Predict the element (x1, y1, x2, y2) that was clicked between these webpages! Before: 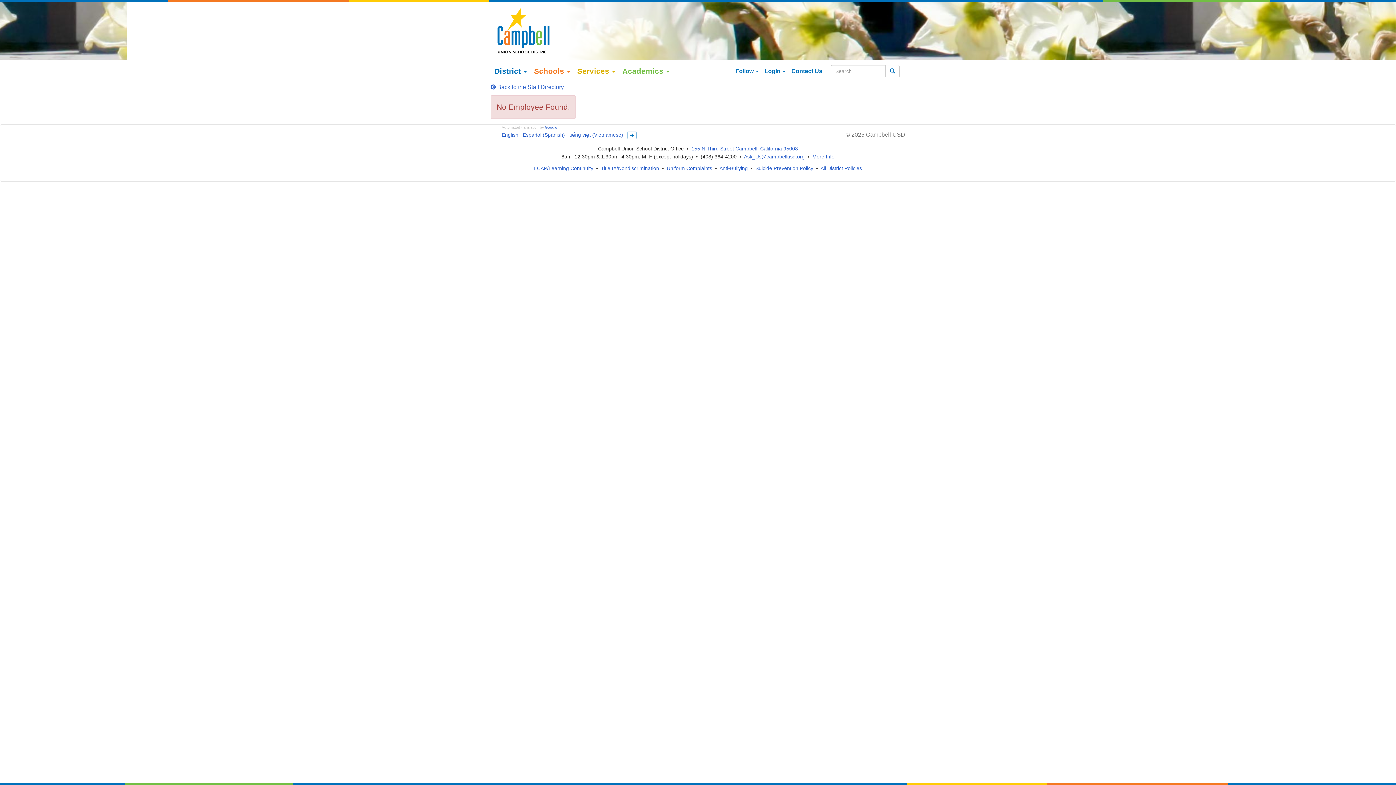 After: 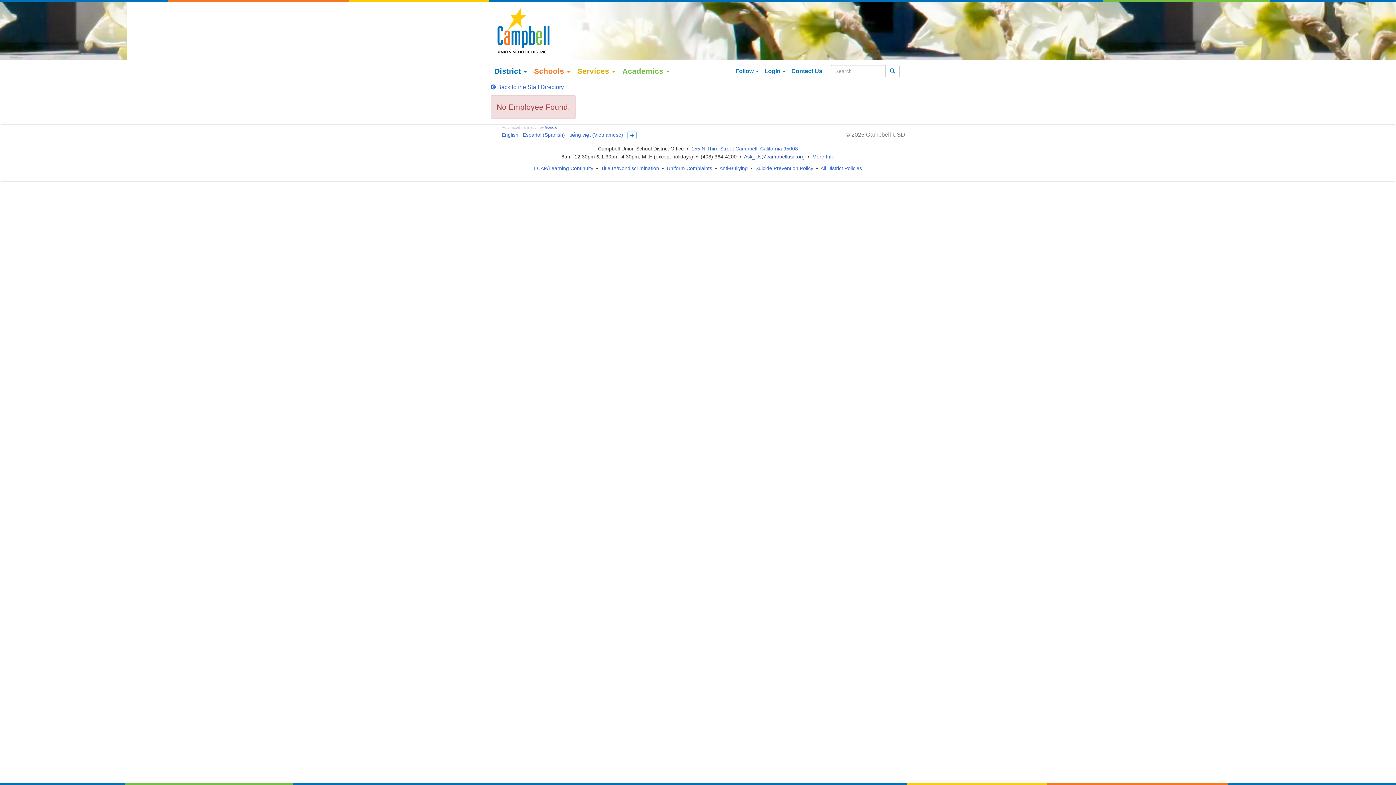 Action: bbox: (744, 153, 804, 159) label: Ask_Us@campbellusd.org